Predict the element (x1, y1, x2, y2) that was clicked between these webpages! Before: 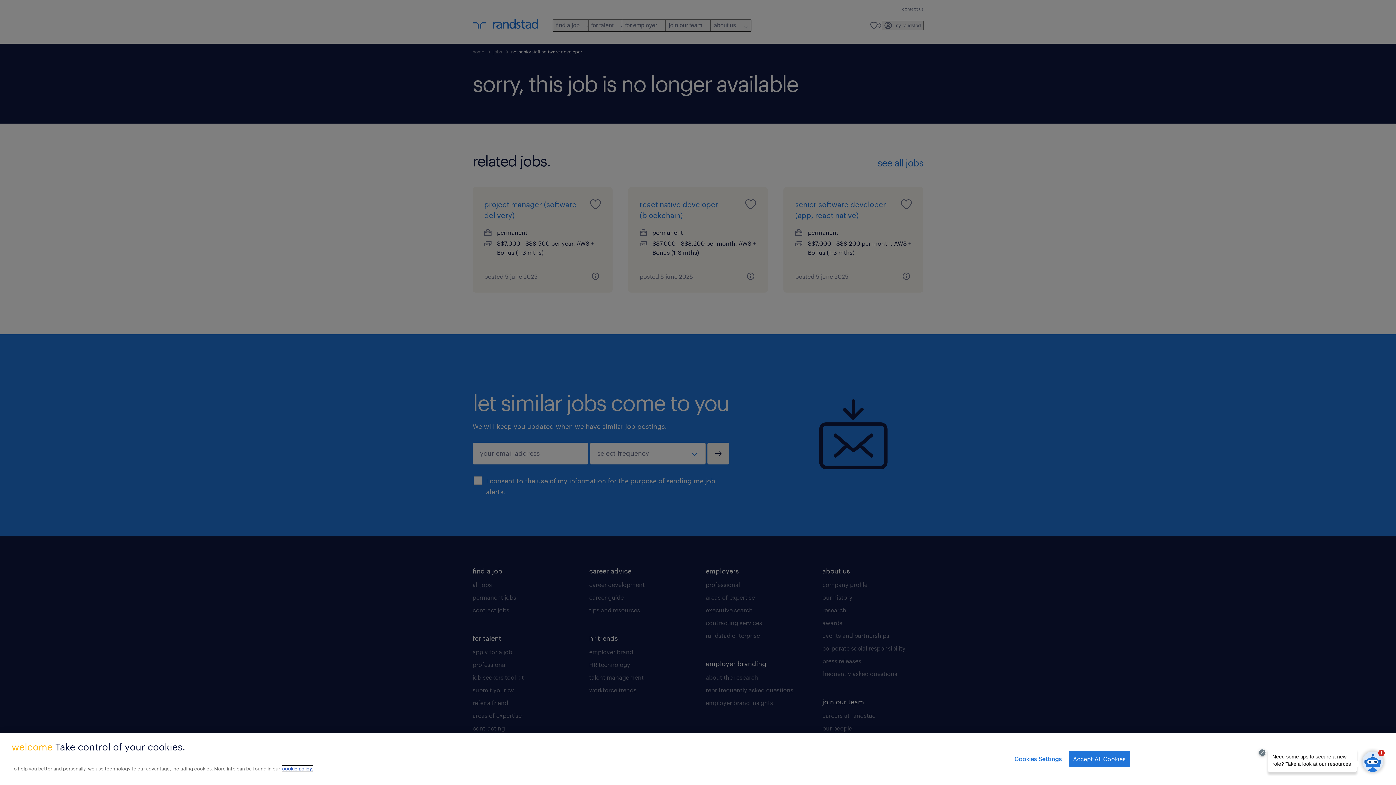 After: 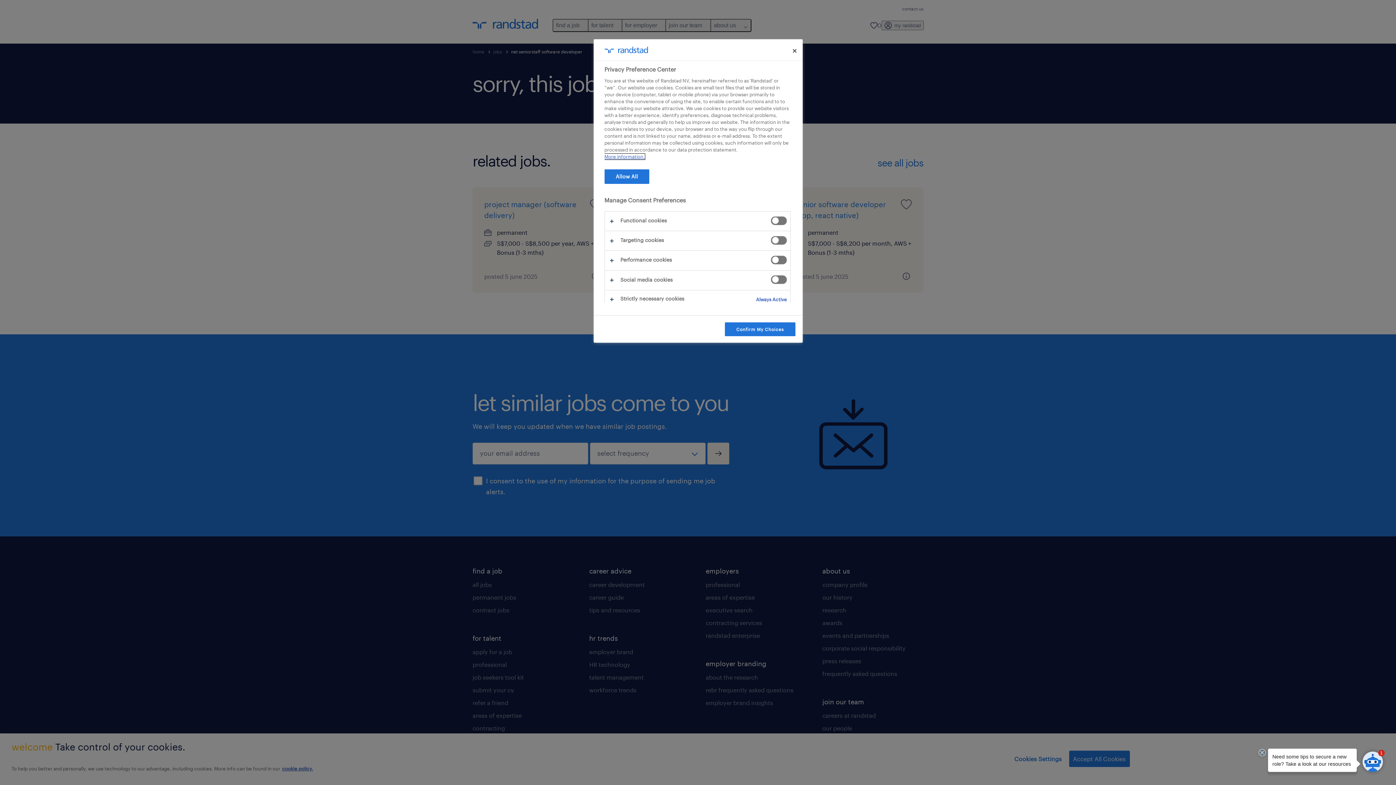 Action: bbox: (1014, 751, 1062, 767) label: Cookies Settings